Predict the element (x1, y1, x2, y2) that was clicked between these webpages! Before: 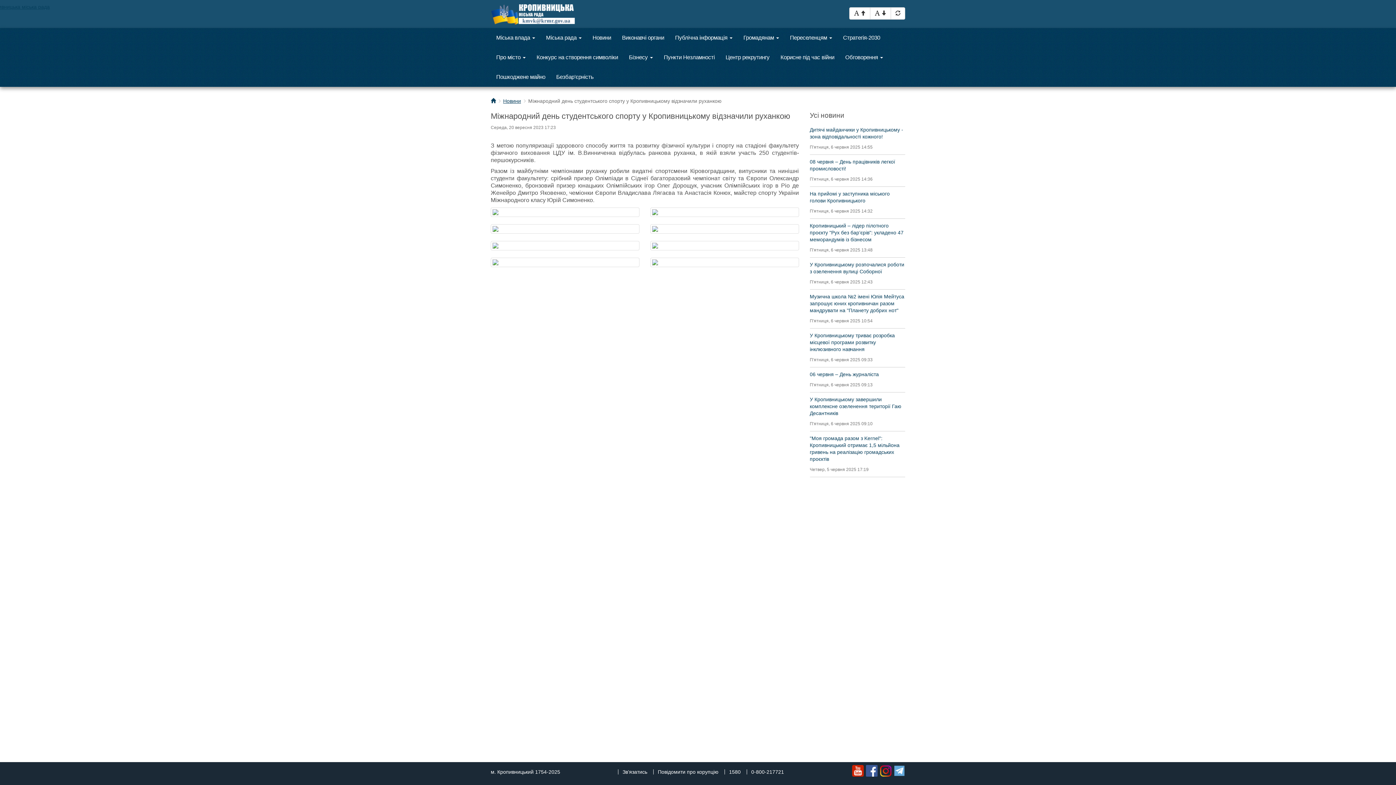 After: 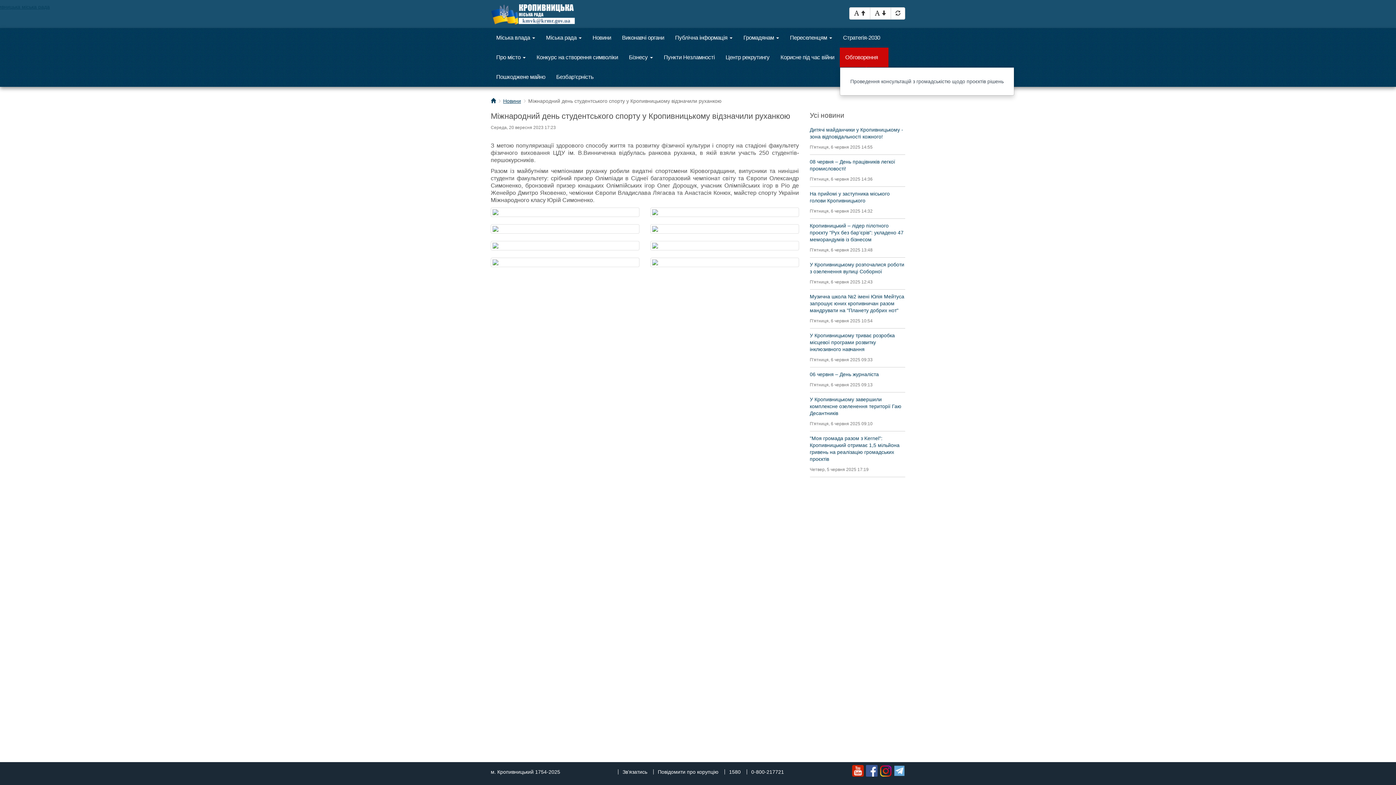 Action: label: Обговорення  bbox: (840, 47, 888, 67)